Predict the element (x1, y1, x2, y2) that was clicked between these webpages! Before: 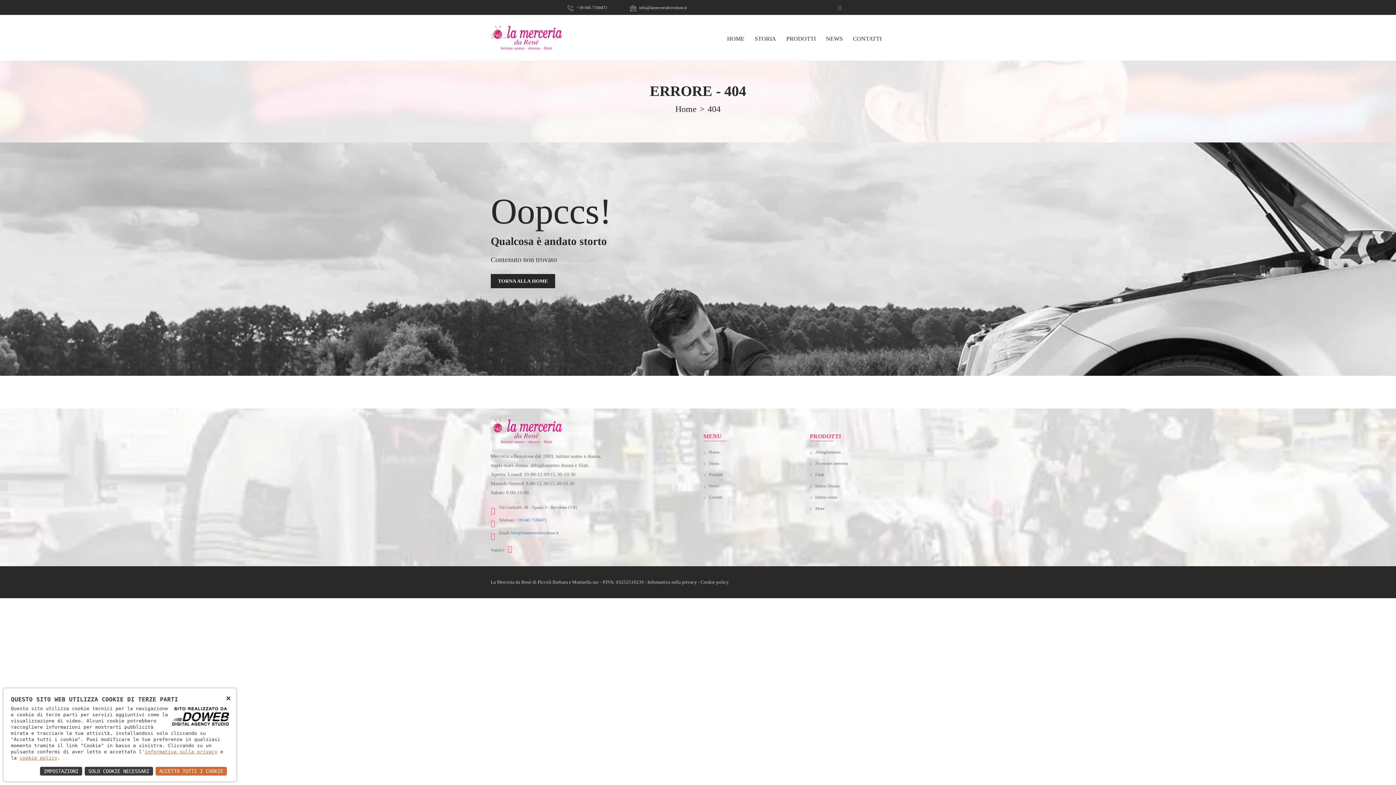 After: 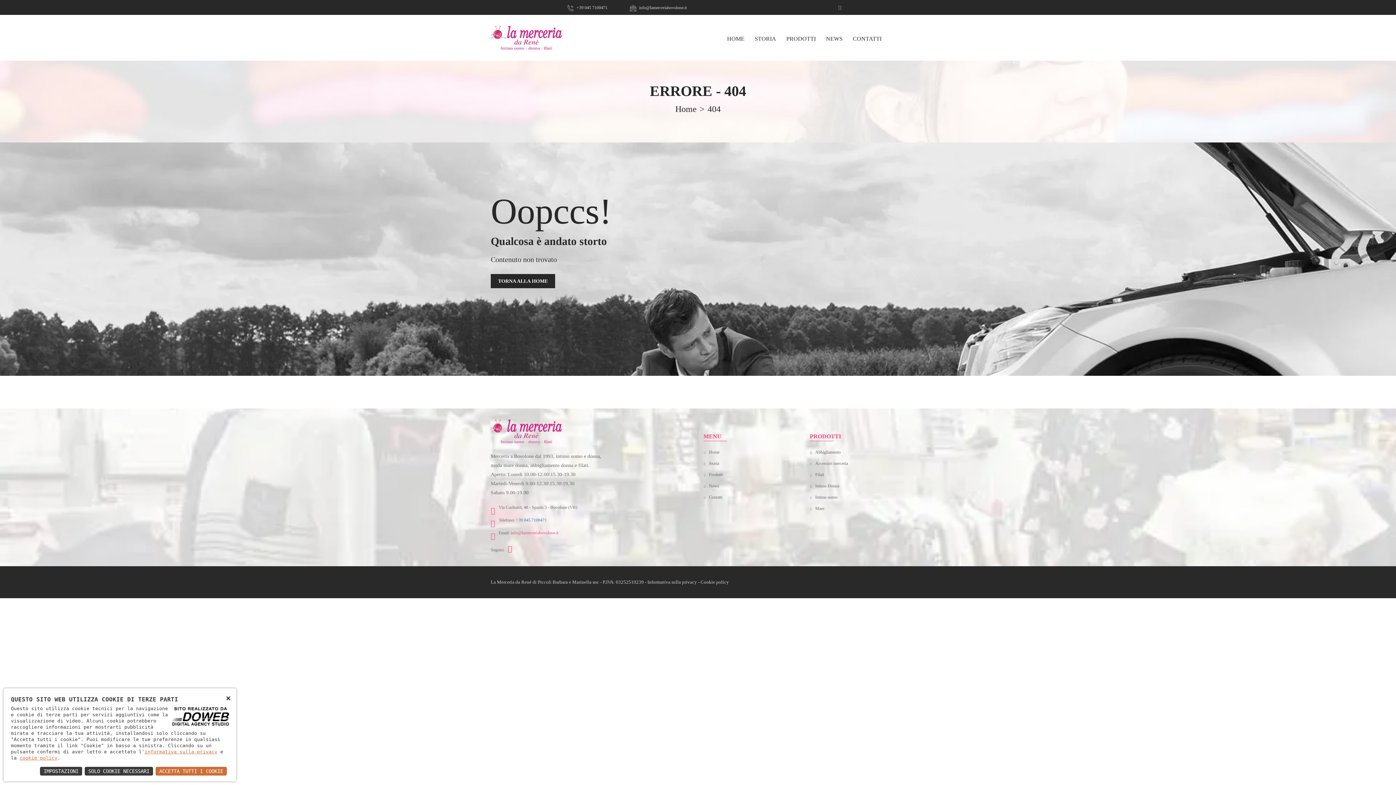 Action: bbox: (510, 530, 558, 535) label: info@lamerceriabovolone.it